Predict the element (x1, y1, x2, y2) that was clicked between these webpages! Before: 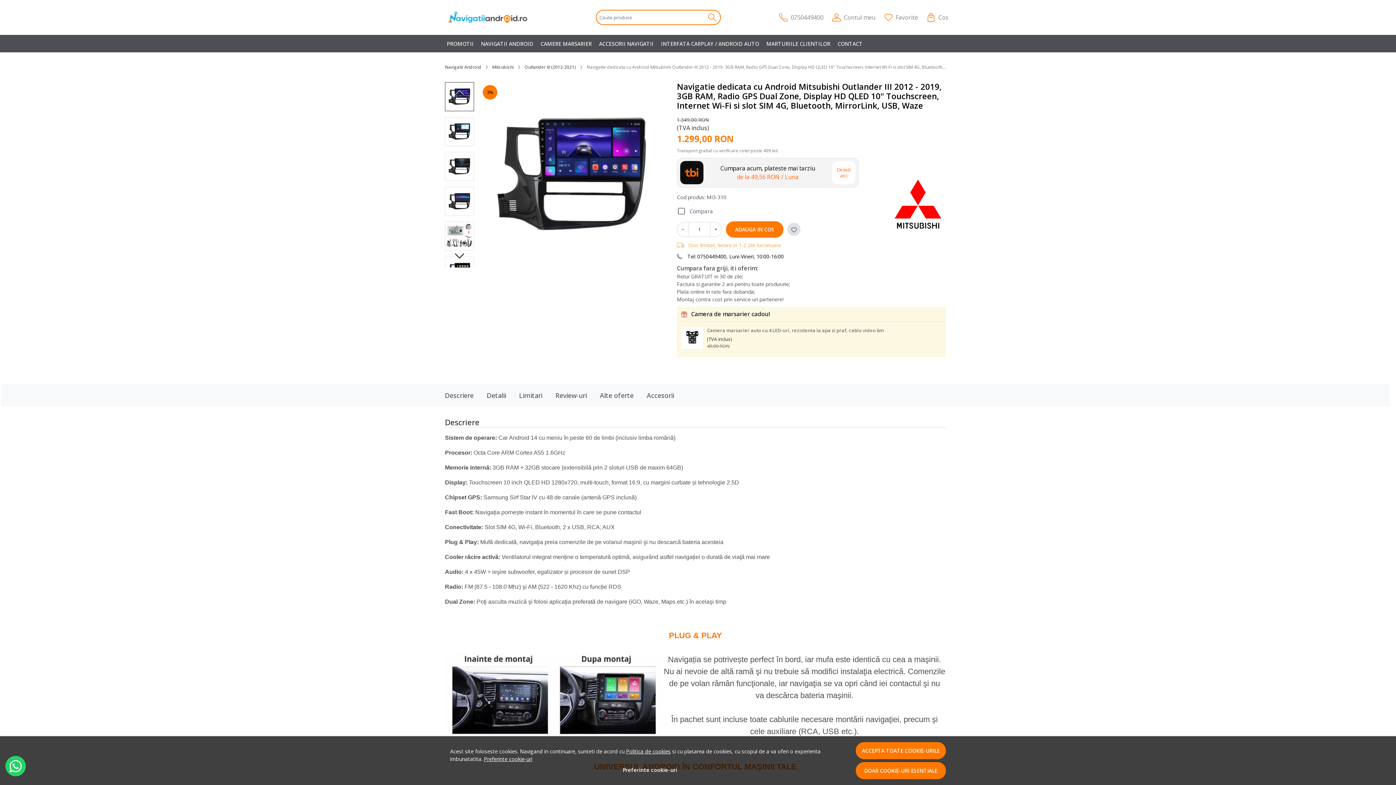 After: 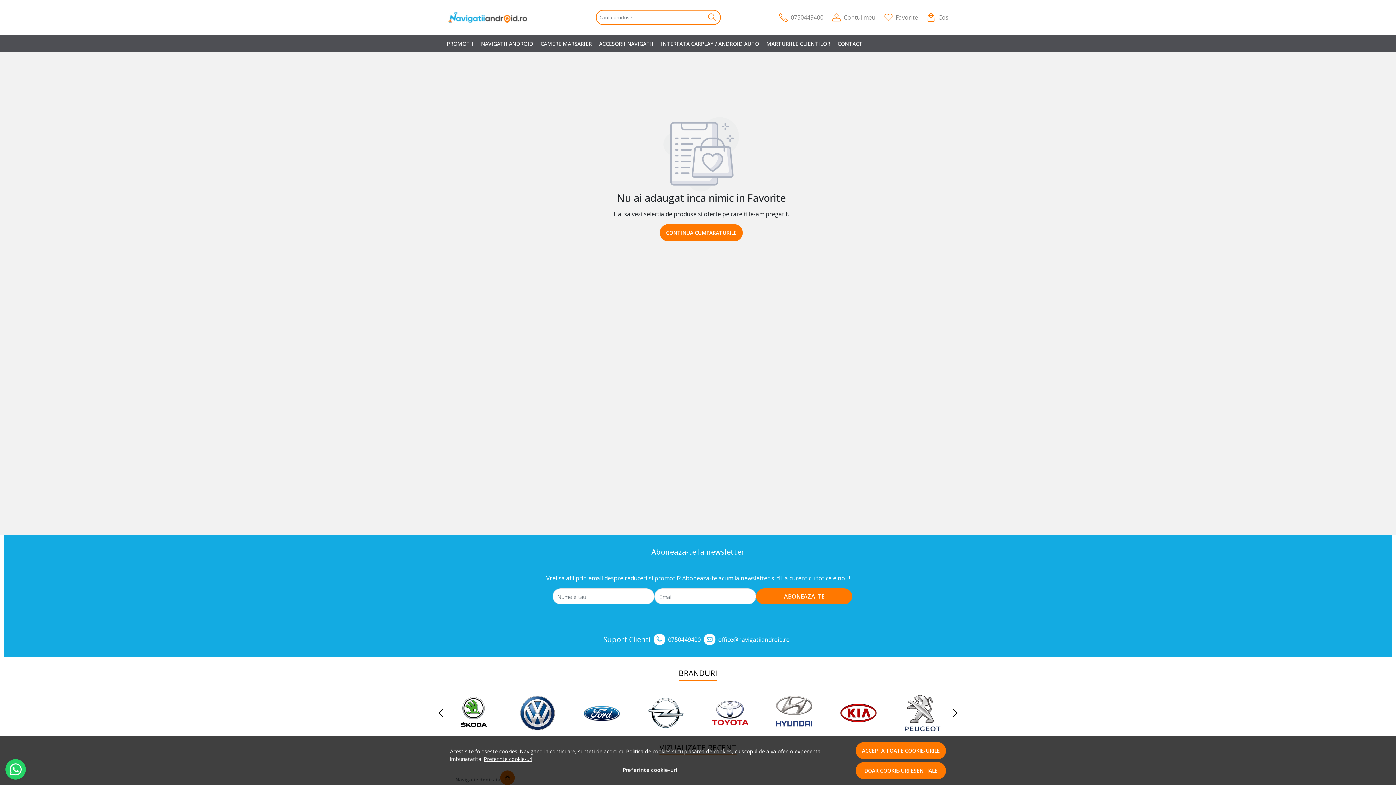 Action: bbox: (884, 0, 918, 34) label: Favorite